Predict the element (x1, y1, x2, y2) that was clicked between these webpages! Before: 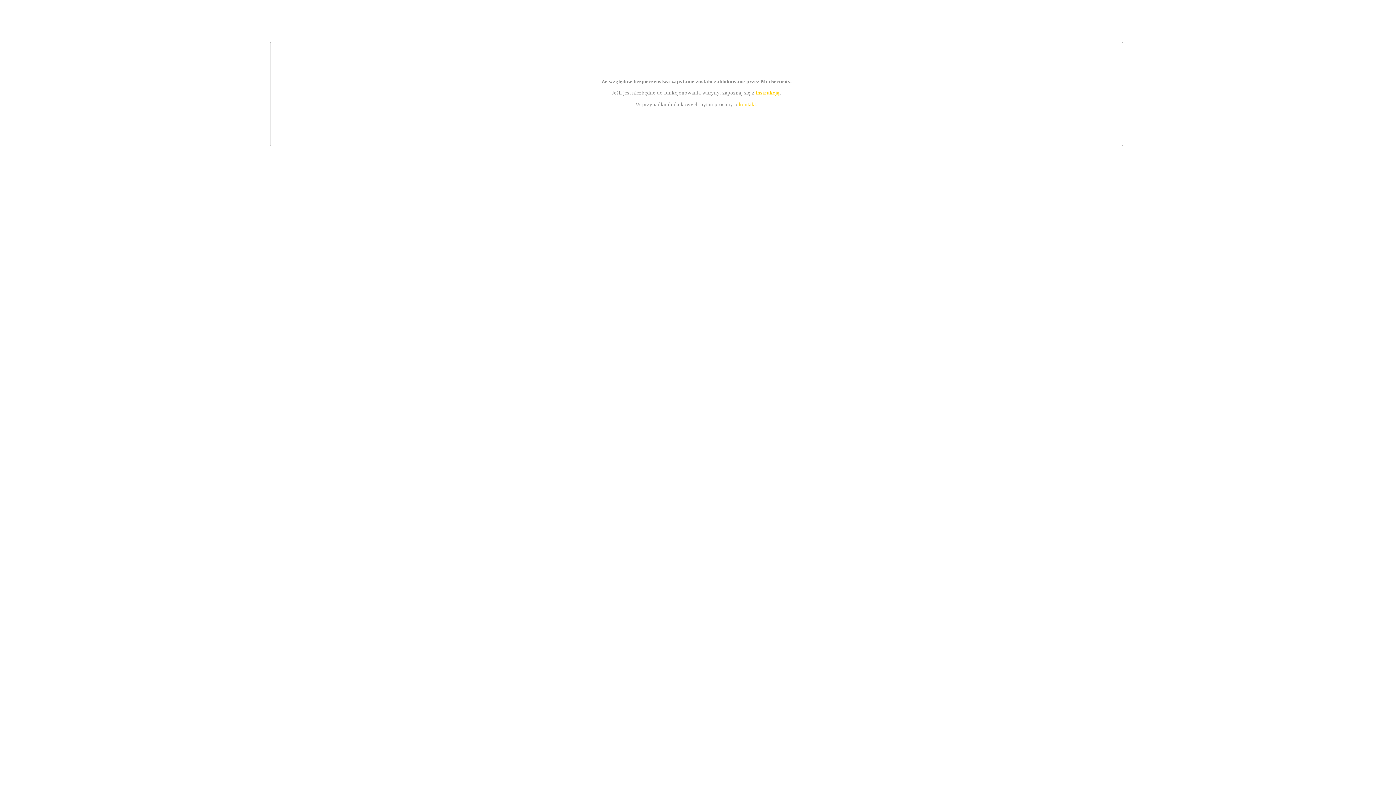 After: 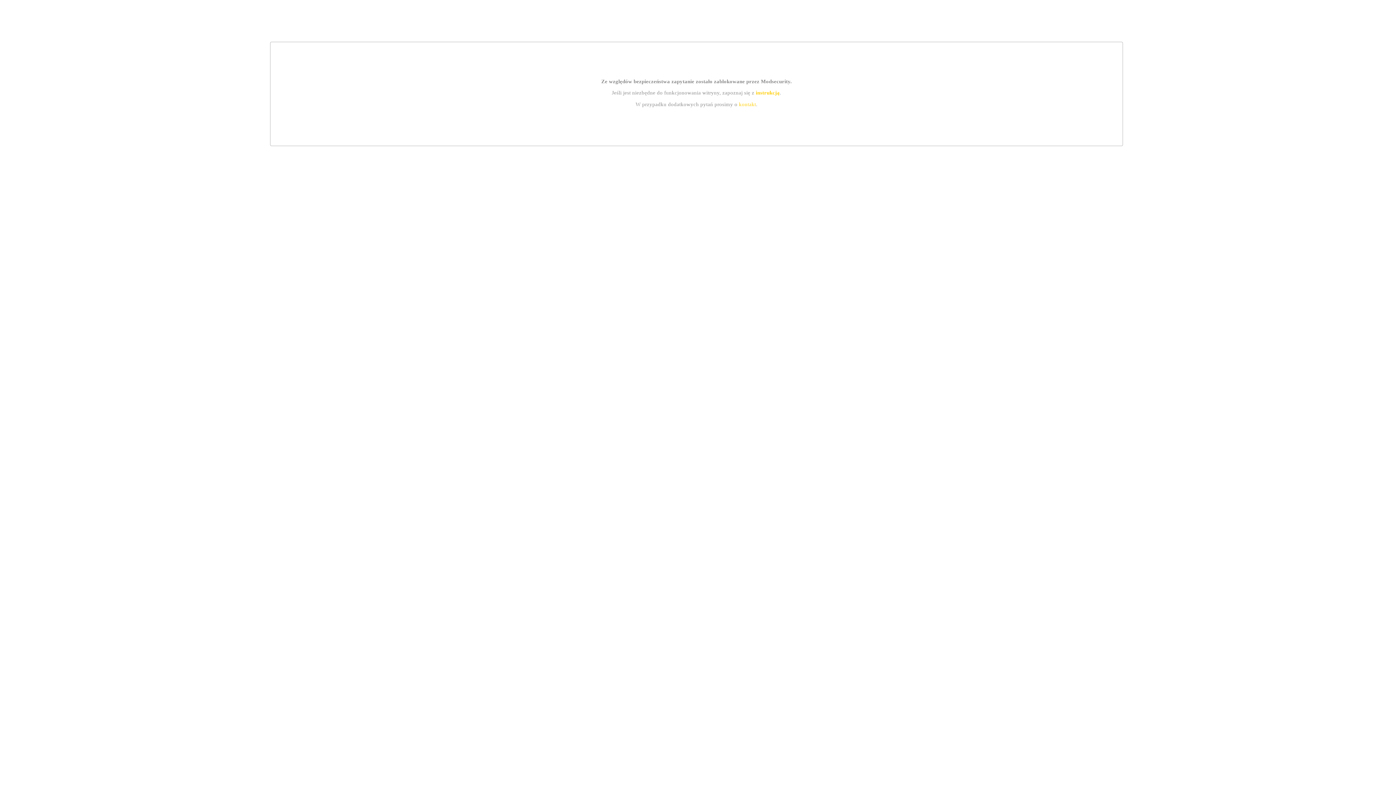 Action: bbox: (739, 101, 756, 107) label: kontakt